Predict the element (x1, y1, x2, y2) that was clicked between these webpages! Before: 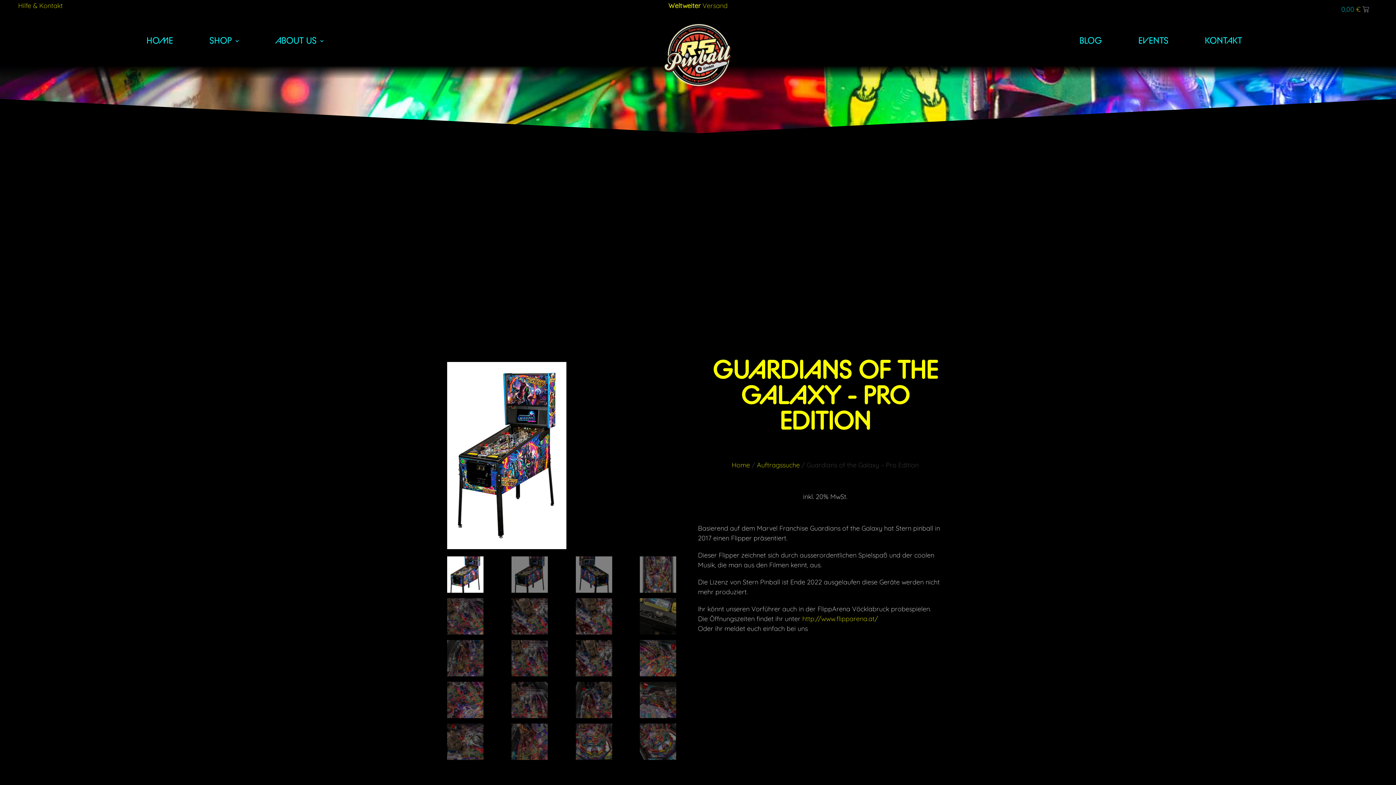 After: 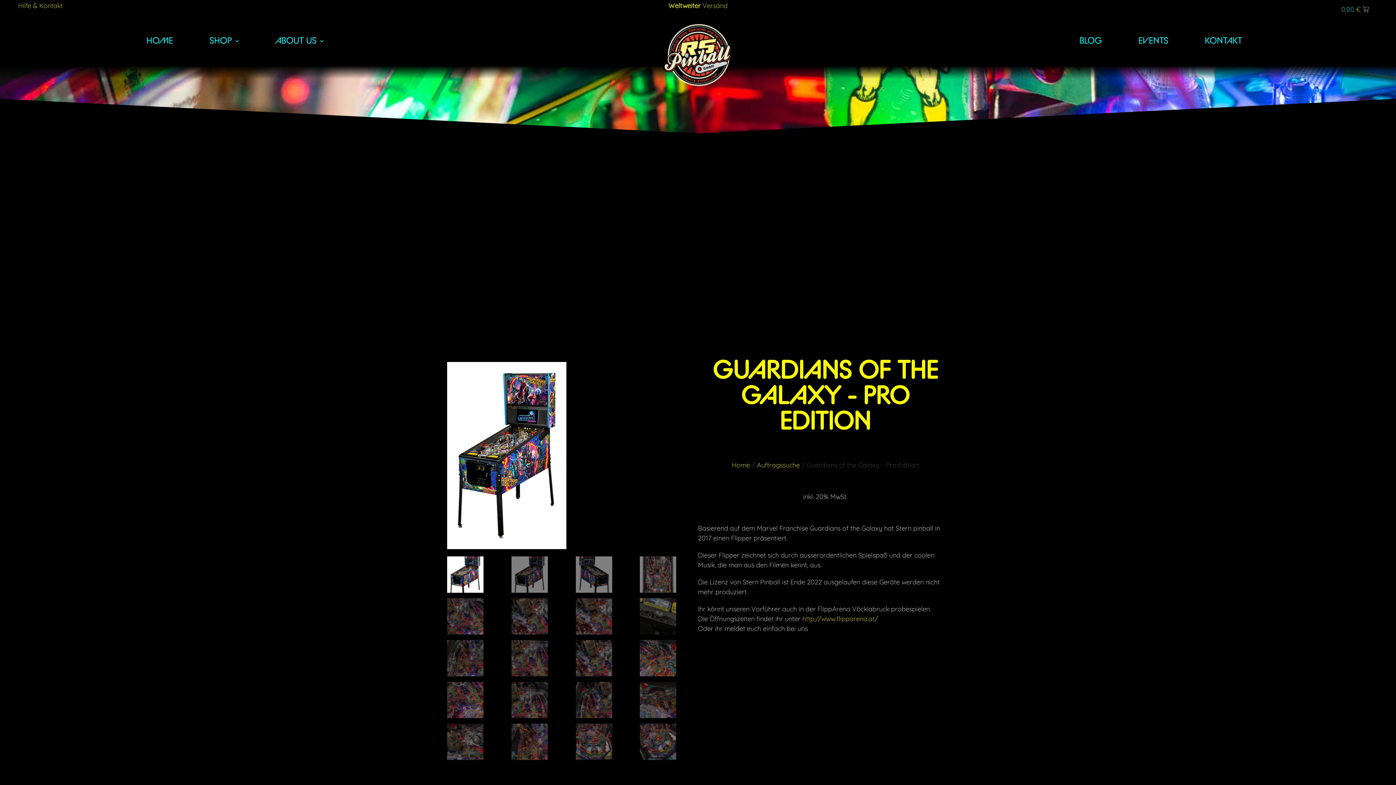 Action: bbox: (1332, 0, 1378, 18) label: 0,00 €
Cart